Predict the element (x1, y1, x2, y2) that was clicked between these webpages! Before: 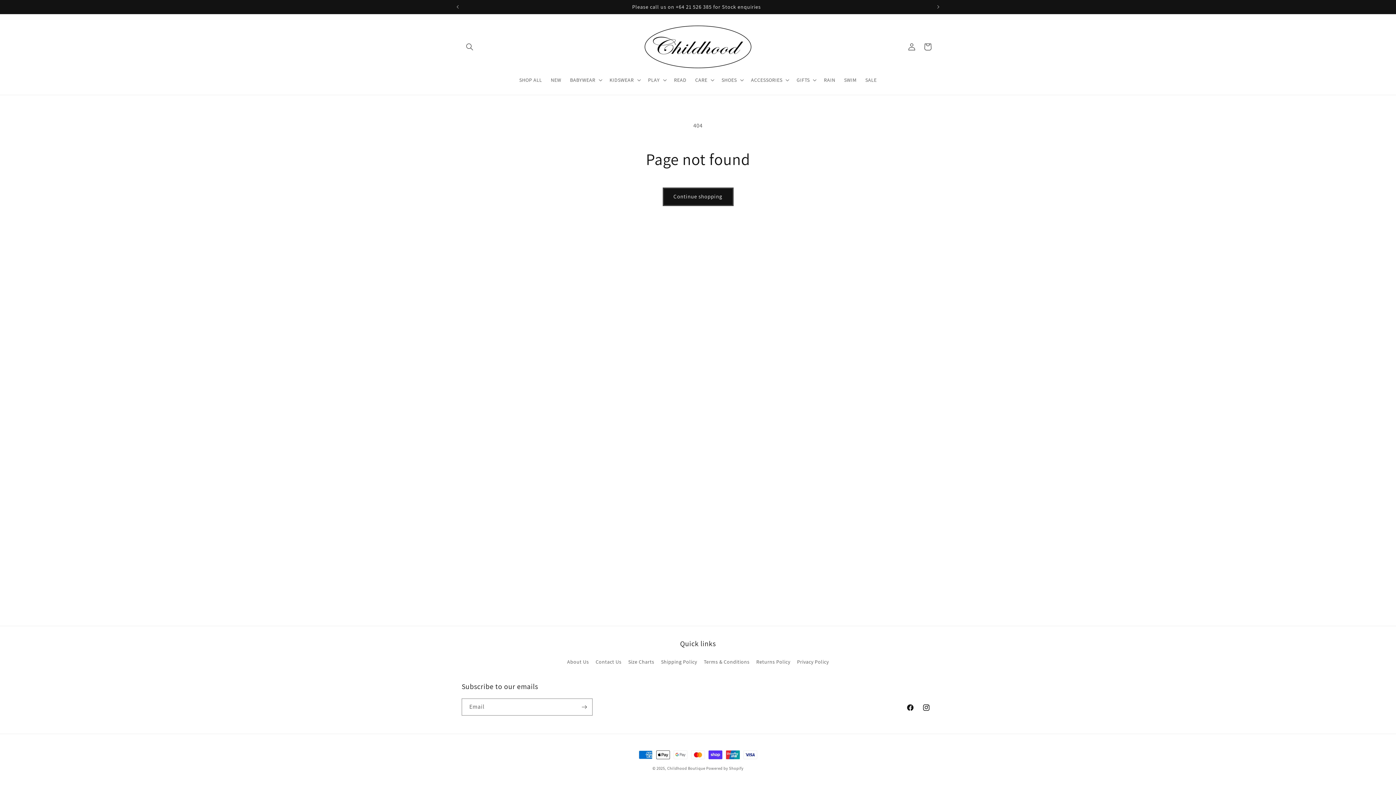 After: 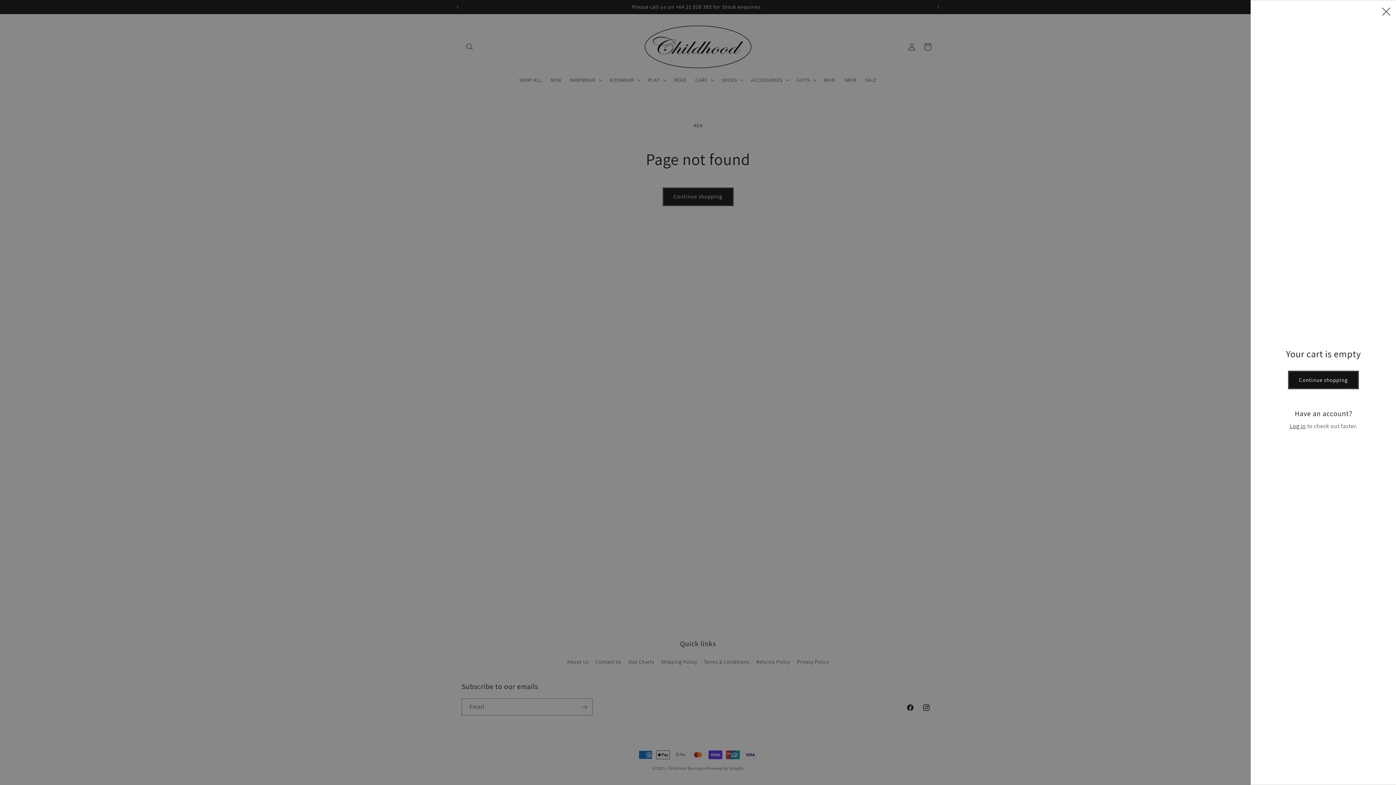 Action: bbox: (920, 38, 936, 54) label: Cart